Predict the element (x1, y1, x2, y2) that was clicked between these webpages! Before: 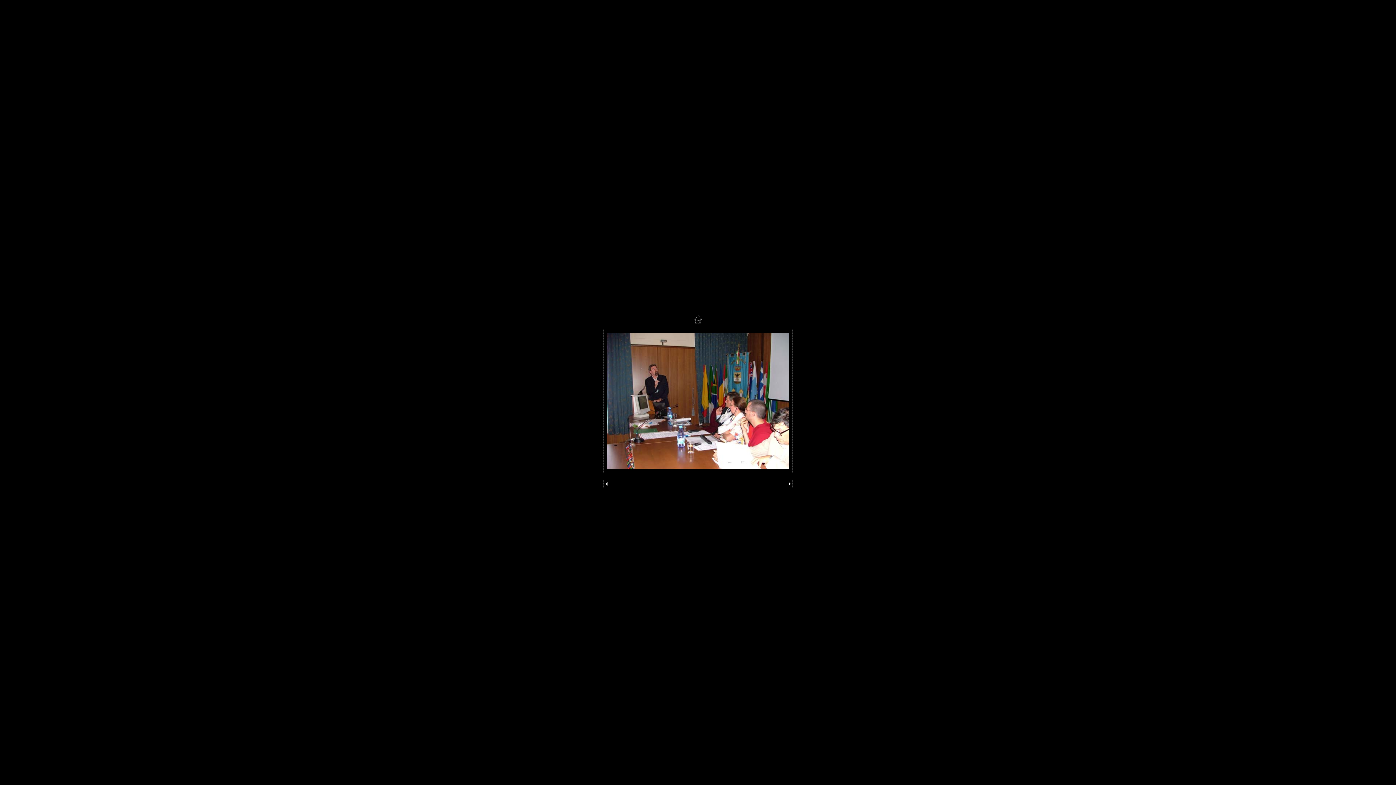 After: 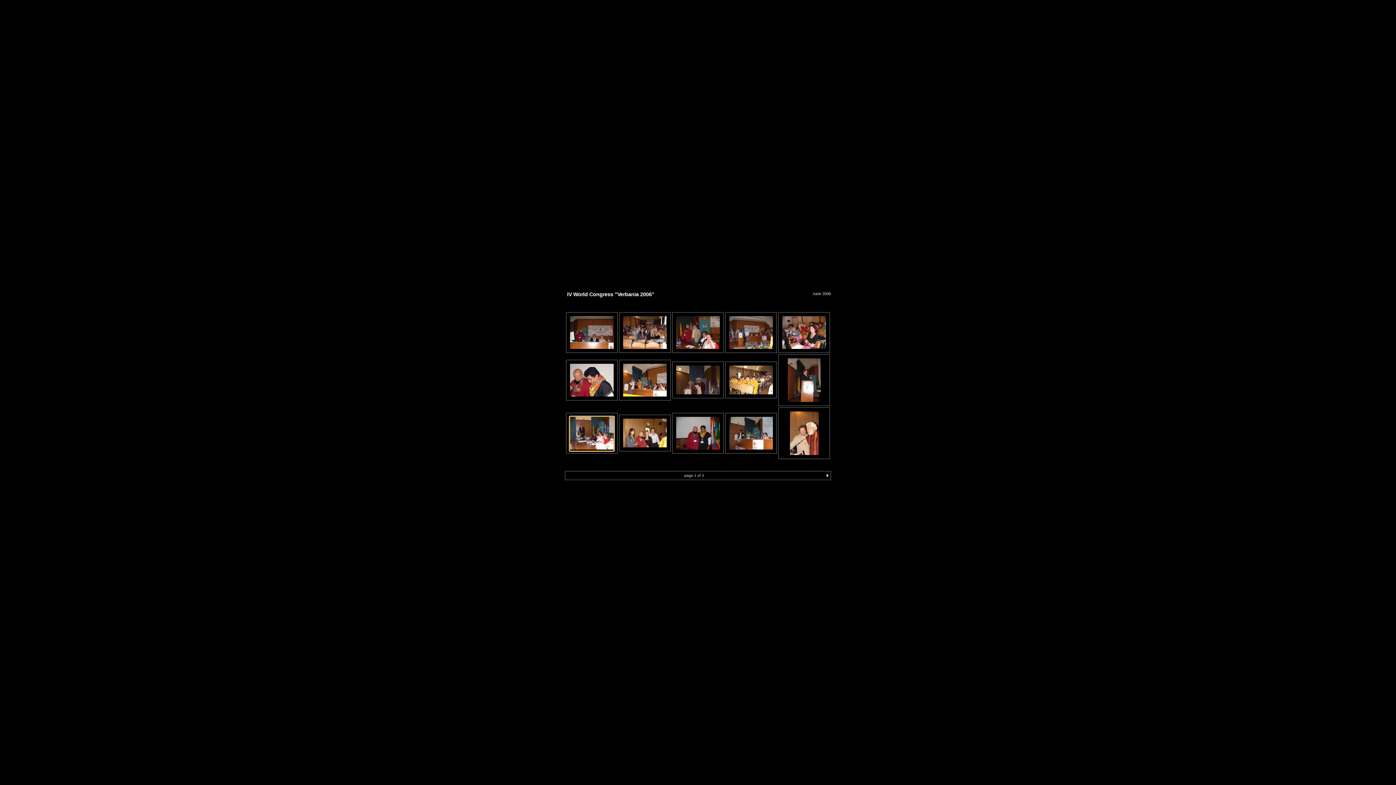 Action: bbox: (607, 464, 789, 470)